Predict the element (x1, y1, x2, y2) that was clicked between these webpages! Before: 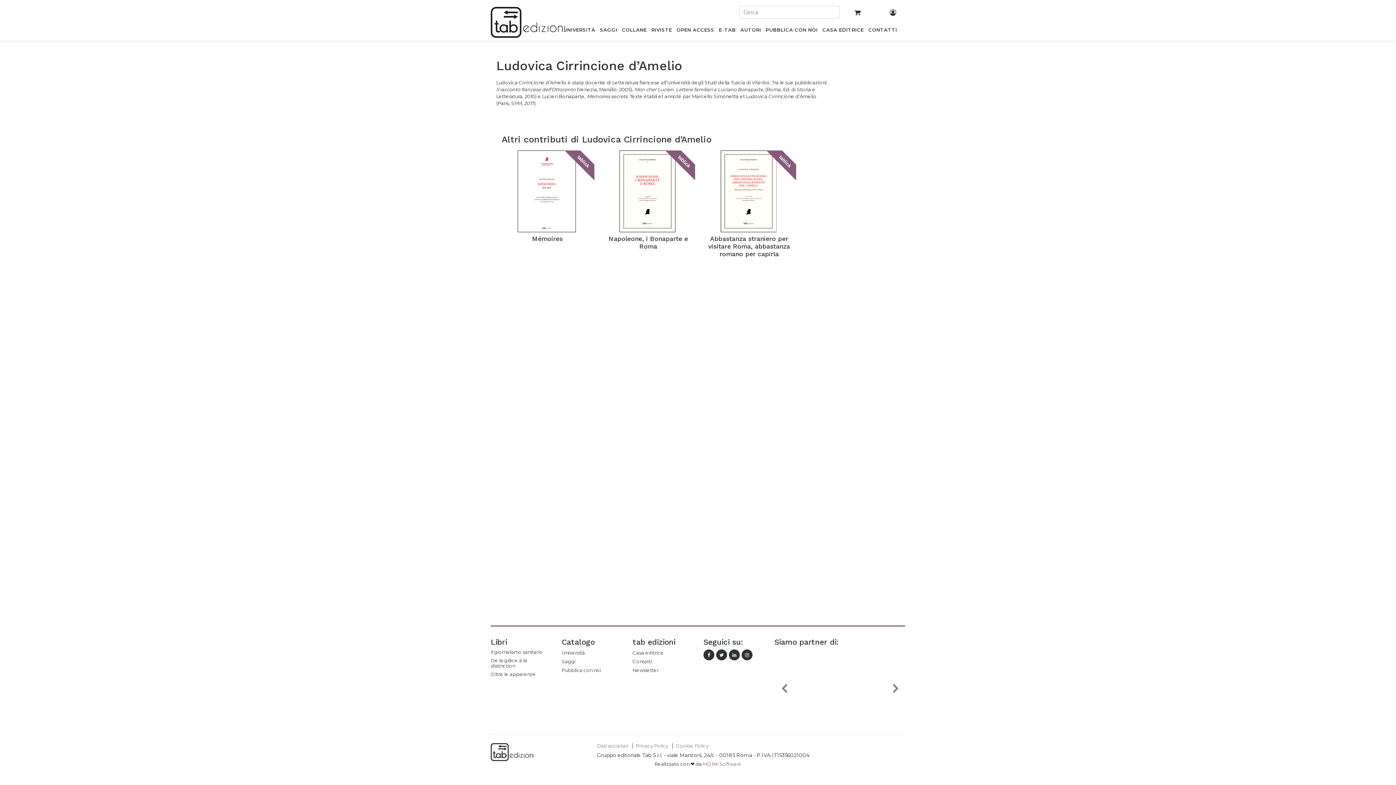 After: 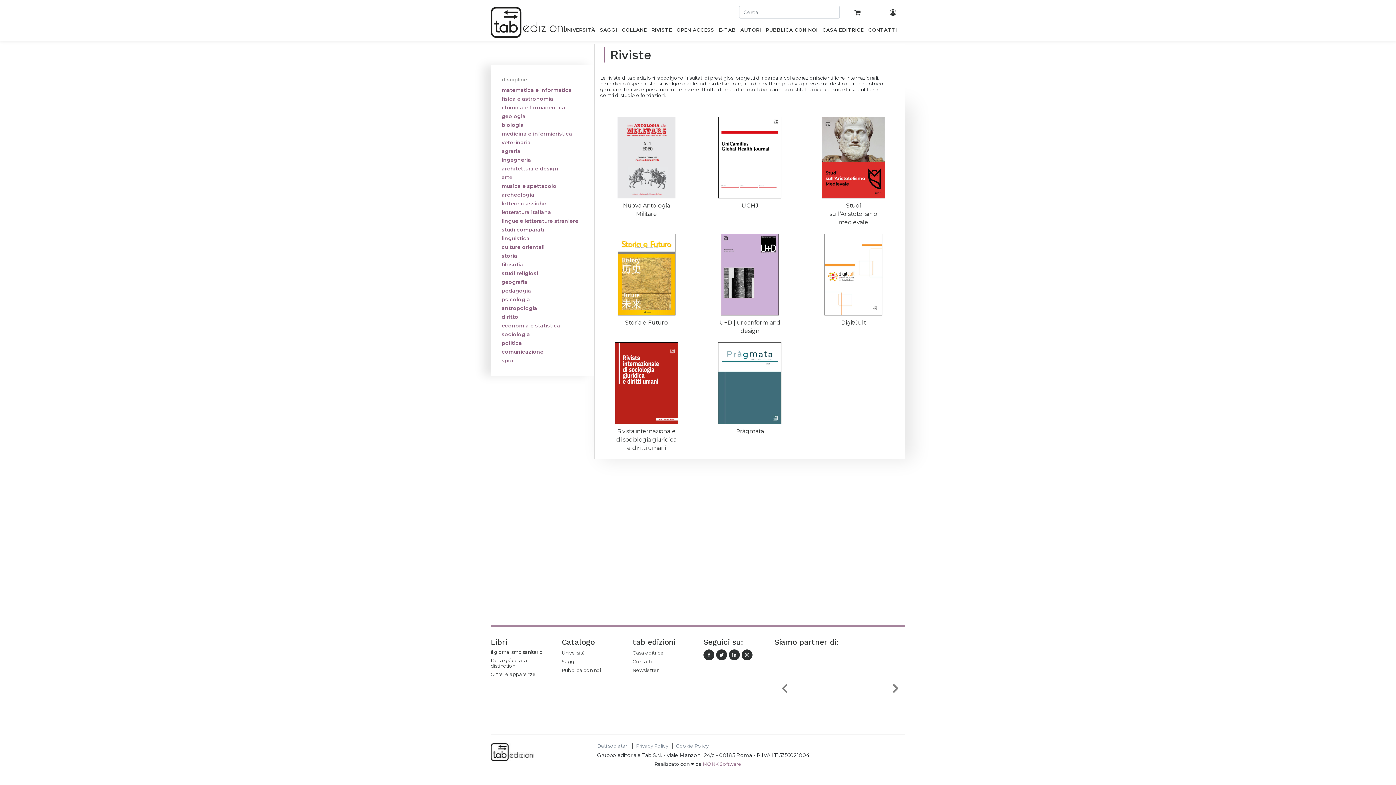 Action: bbox: (649, 24, 674, 37) label: RIVISTE